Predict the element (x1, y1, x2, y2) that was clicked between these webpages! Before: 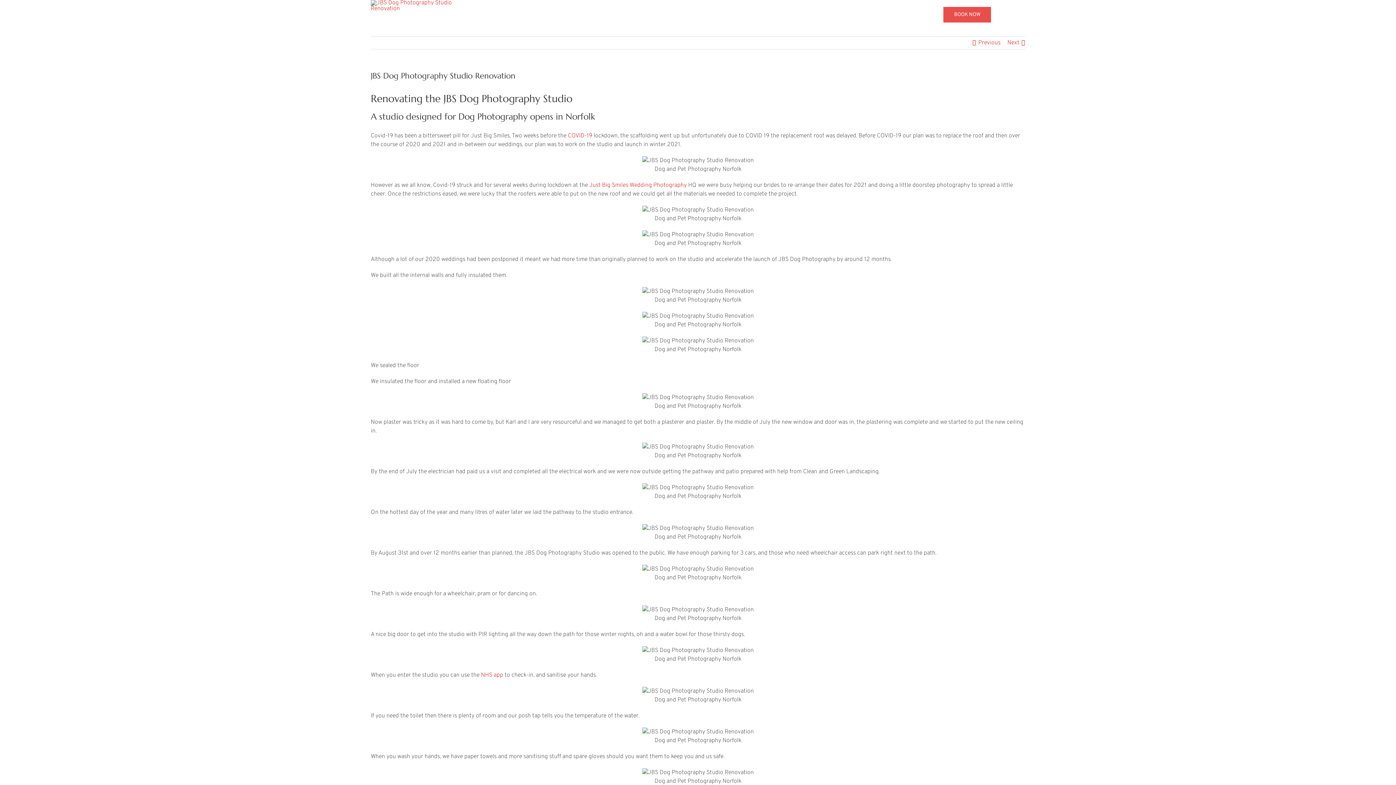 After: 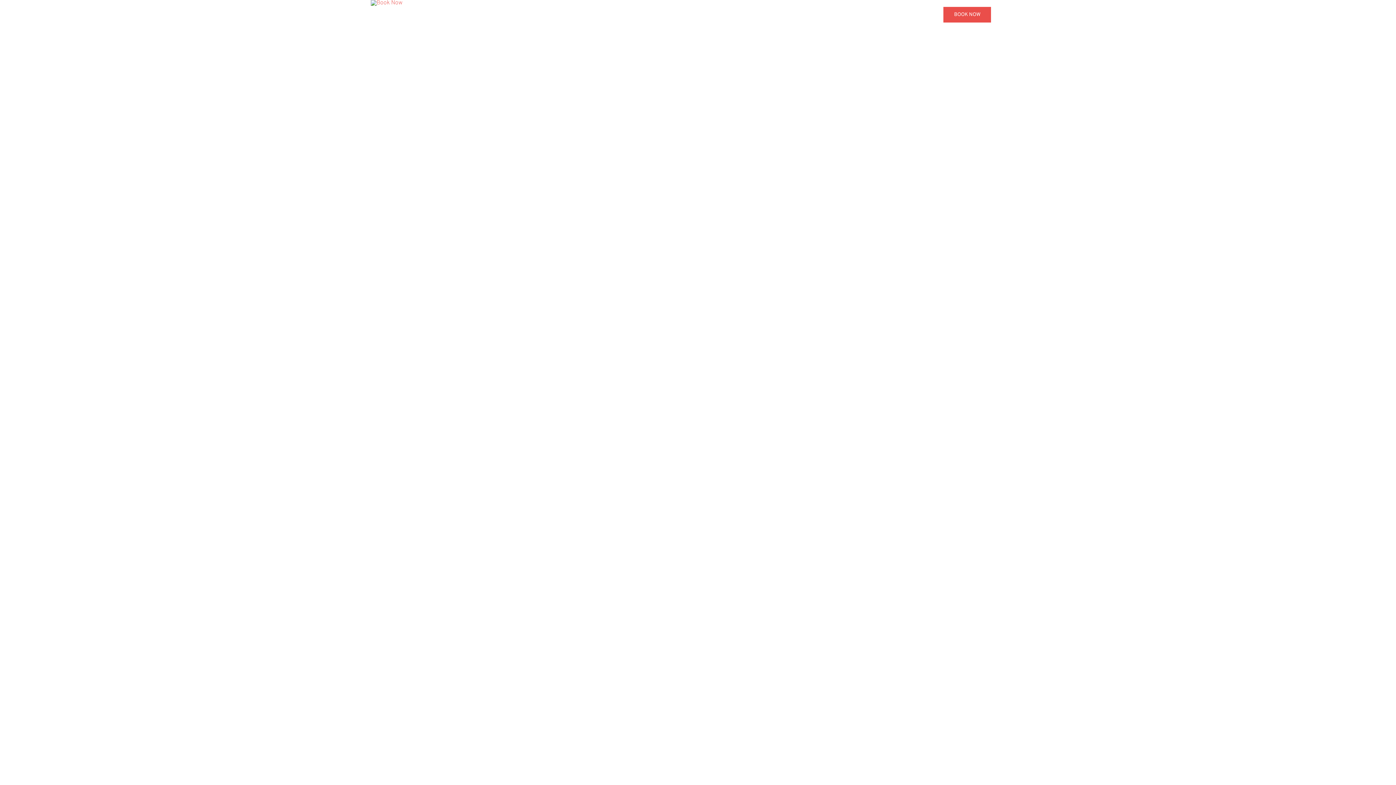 Action: label: BOOK NOW bbox: (943, 0, 991, 29)